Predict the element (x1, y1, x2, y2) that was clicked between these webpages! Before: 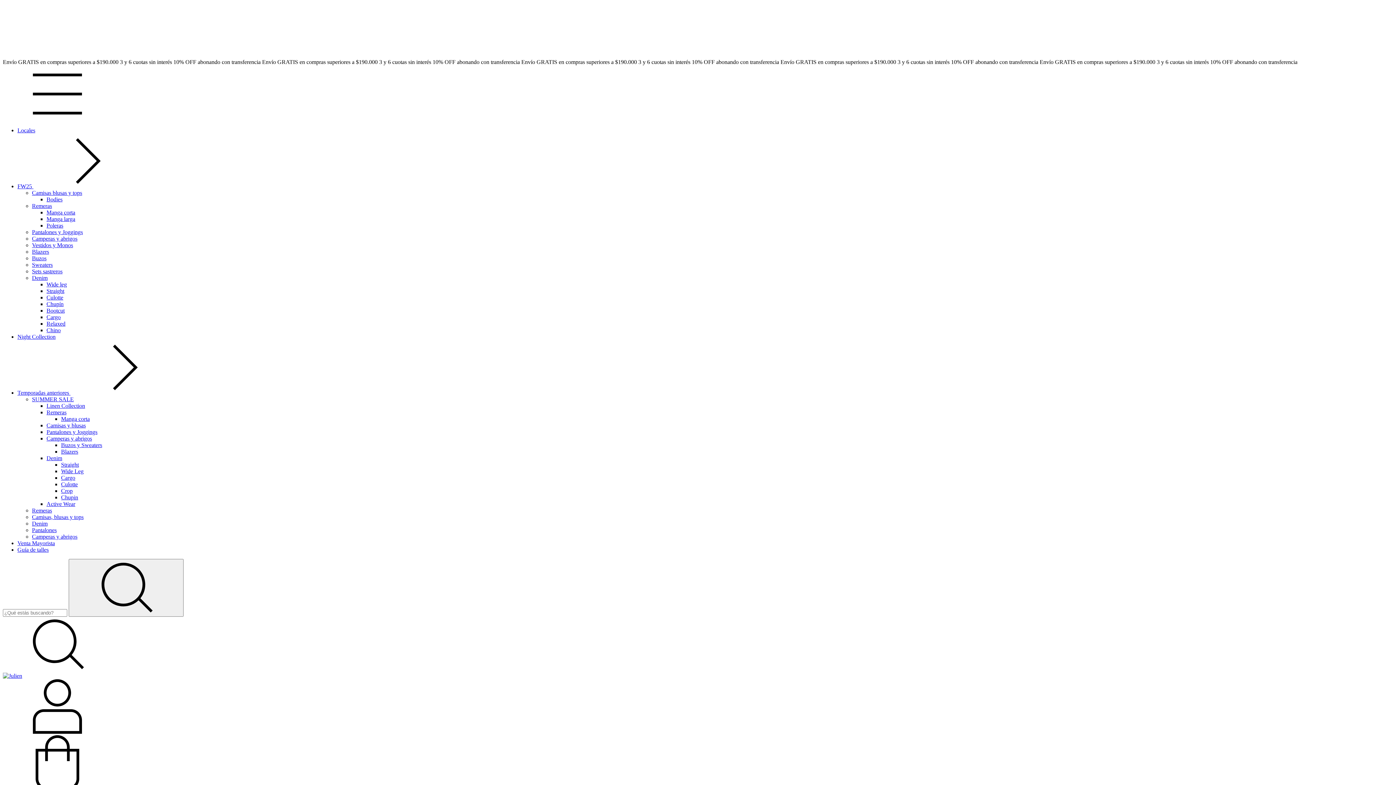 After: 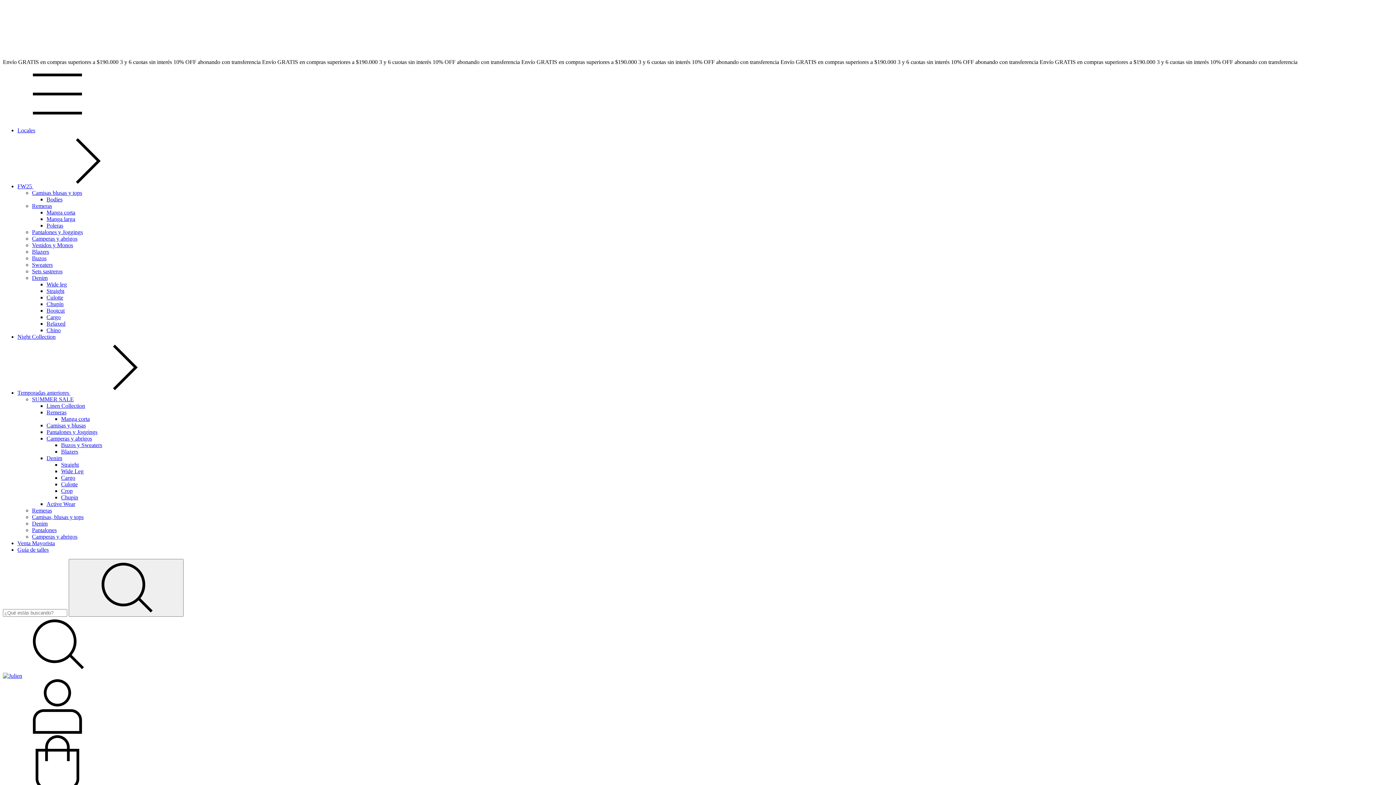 Action: label: Camisas, blusas y tops bbox: (32, 514, 83, 520)